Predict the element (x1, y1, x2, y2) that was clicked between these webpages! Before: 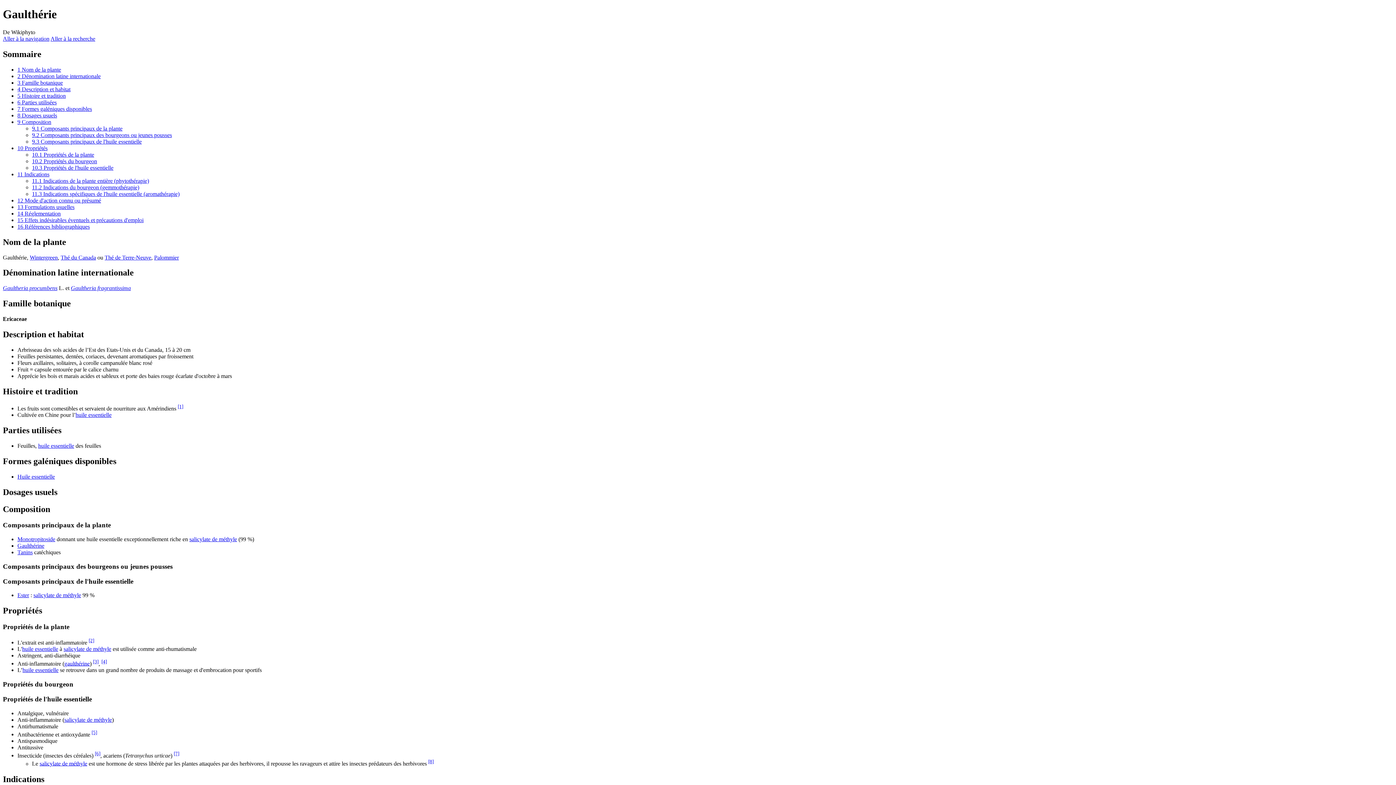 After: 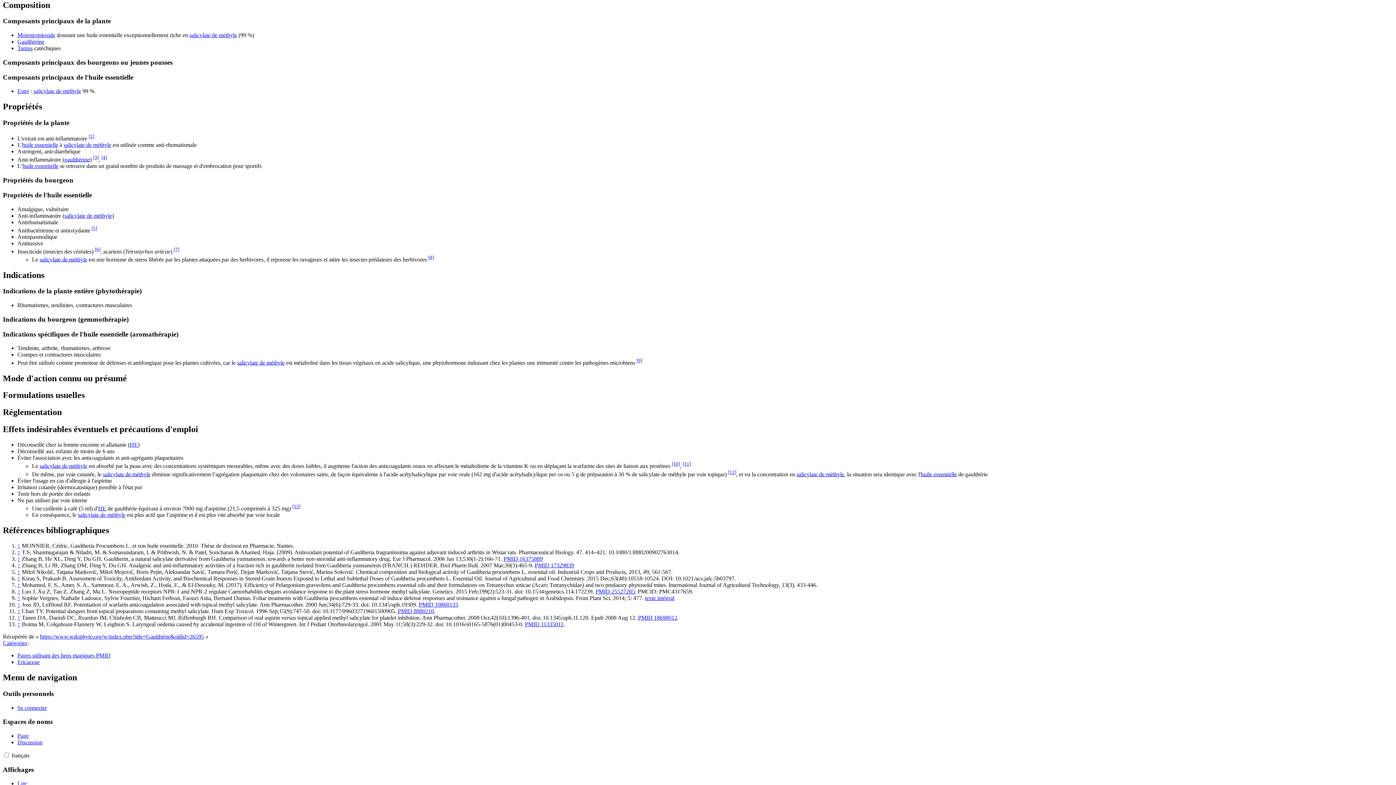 Action: bbox: (17, 118, 51, 124) label: 9 Composition